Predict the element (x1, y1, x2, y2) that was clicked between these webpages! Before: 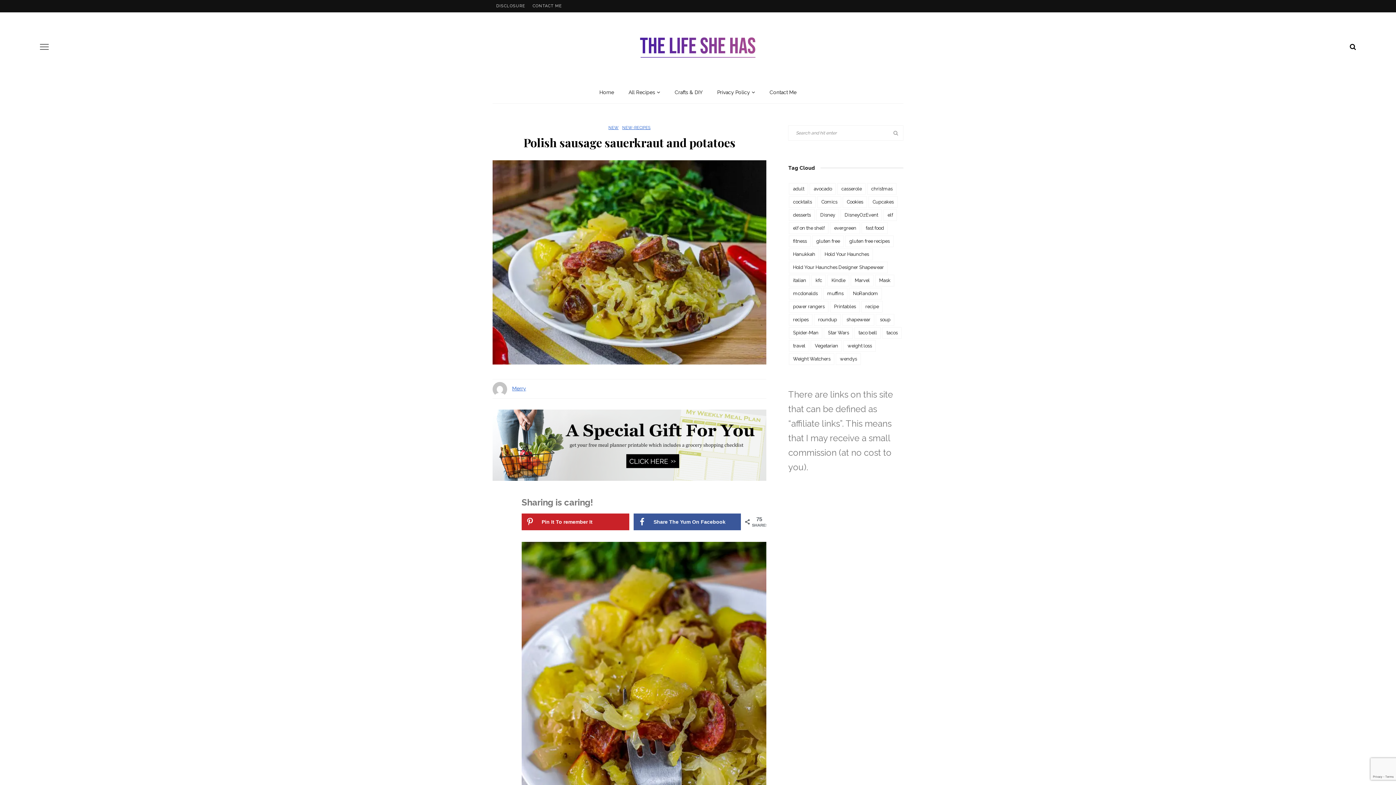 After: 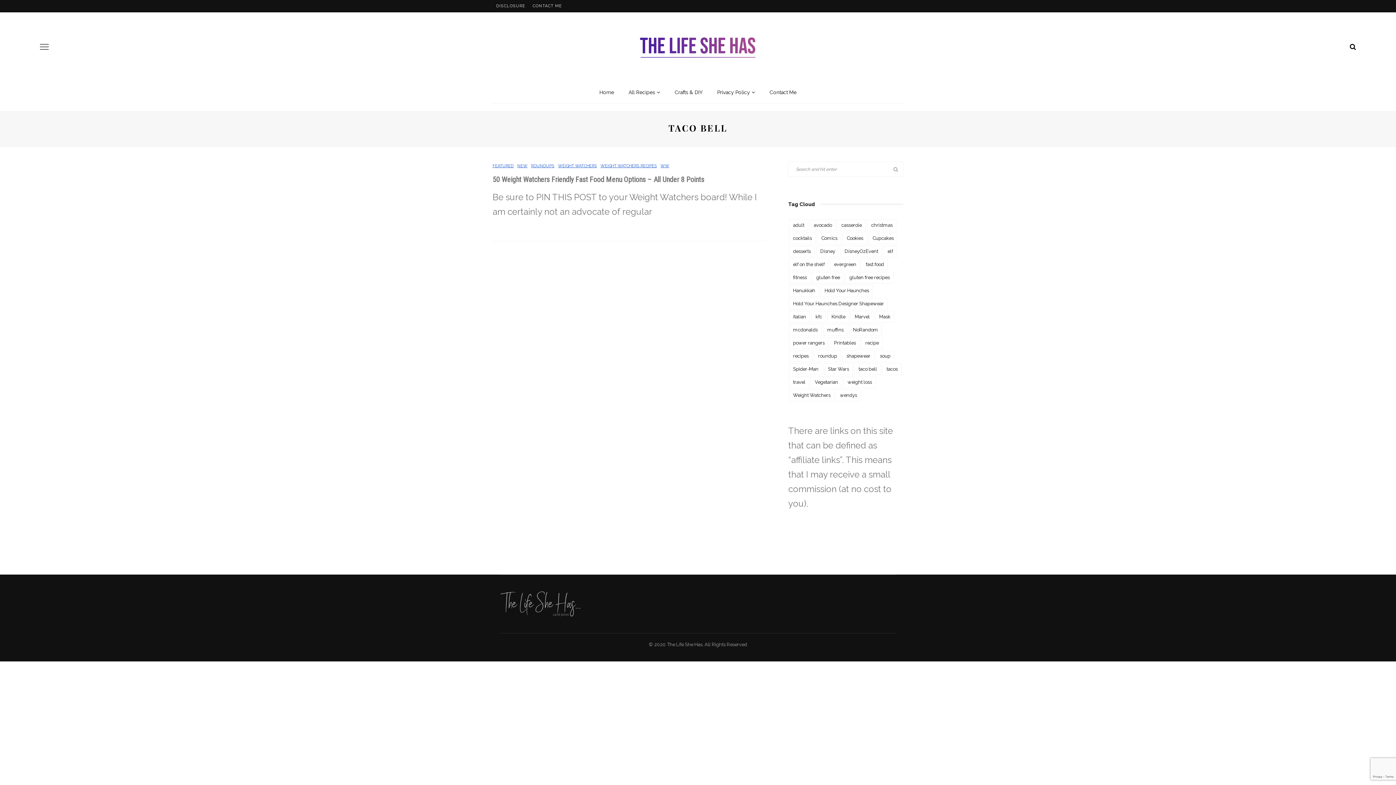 Action: label: taco bell (1 item) bbox: (854, 327, 881, 338)